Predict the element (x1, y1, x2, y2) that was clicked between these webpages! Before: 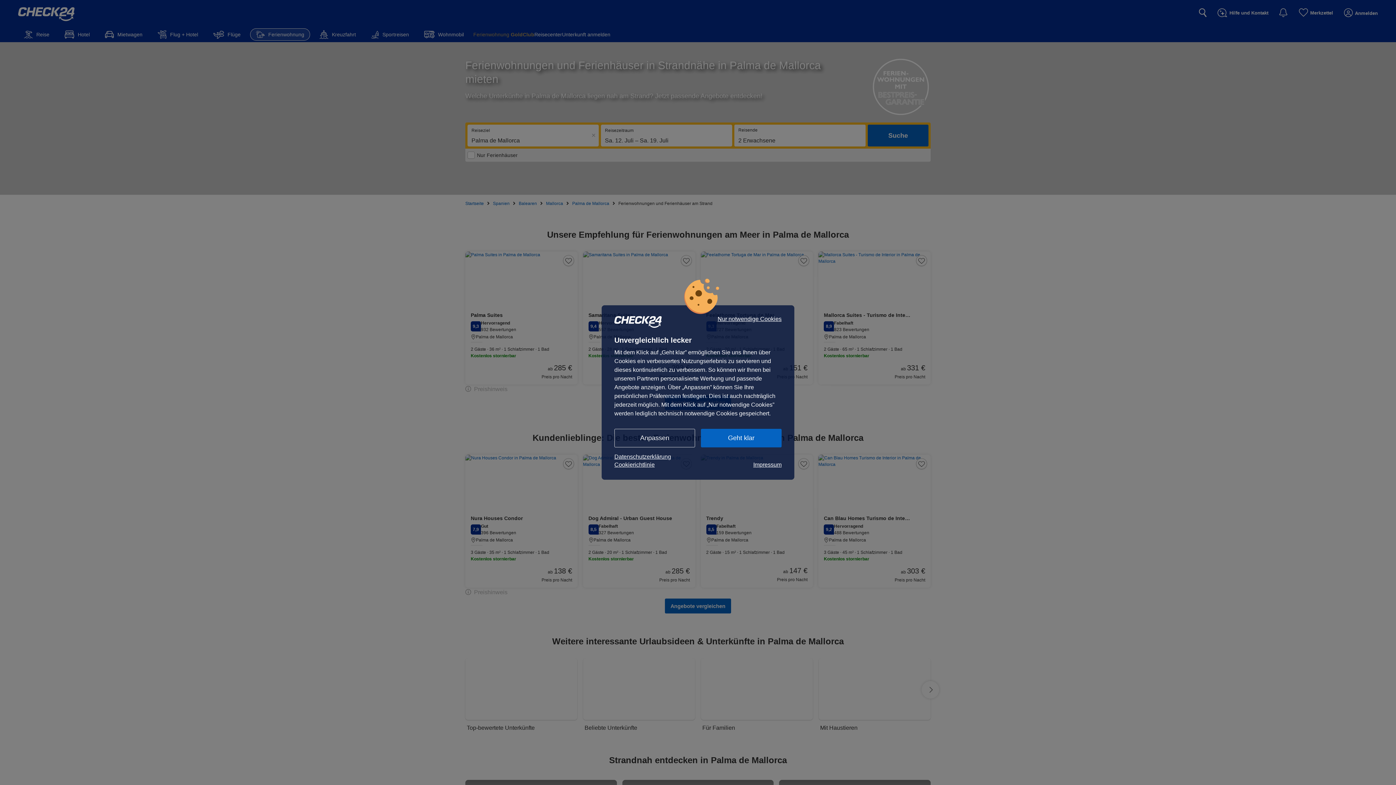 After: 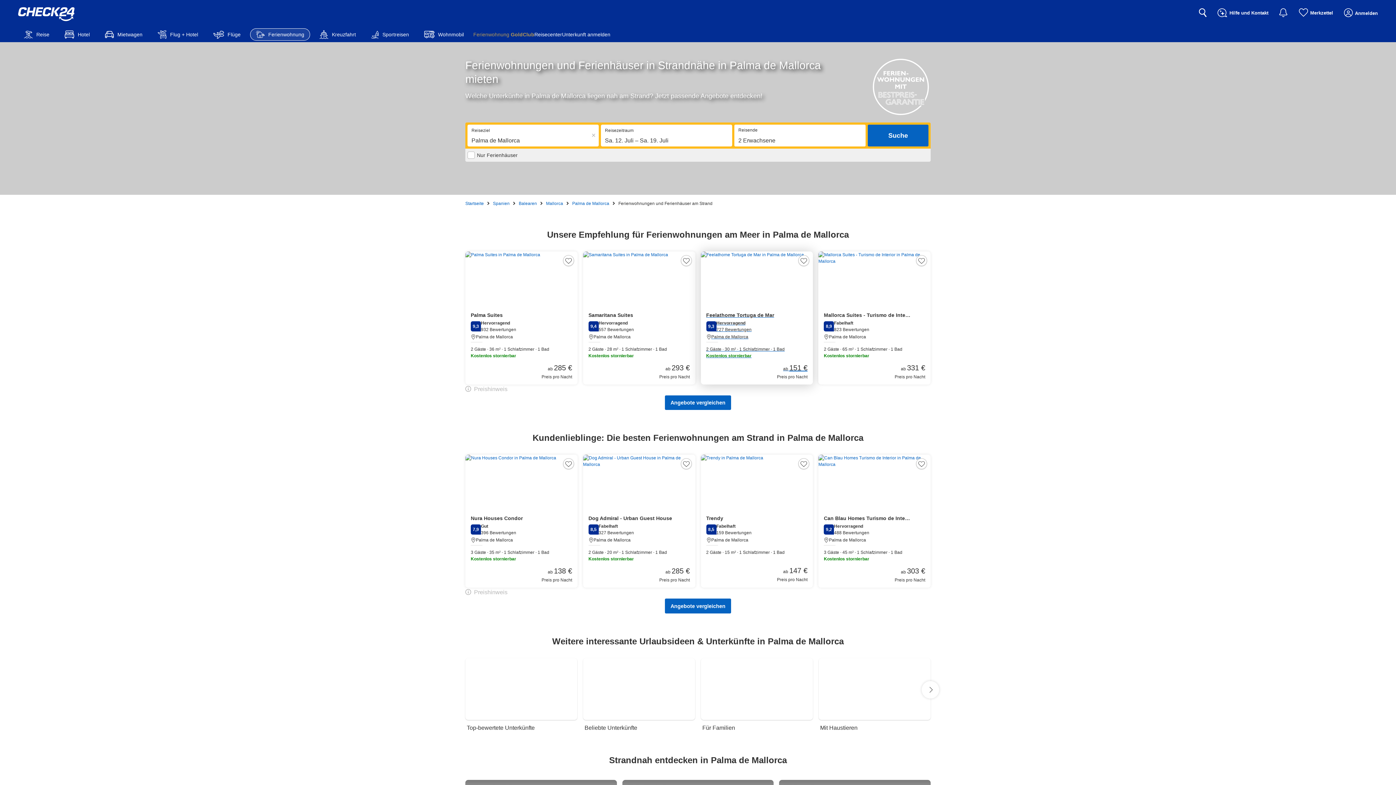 Action: label: Nur notwendige Cookies bbox: (717, 316, 781, 322)